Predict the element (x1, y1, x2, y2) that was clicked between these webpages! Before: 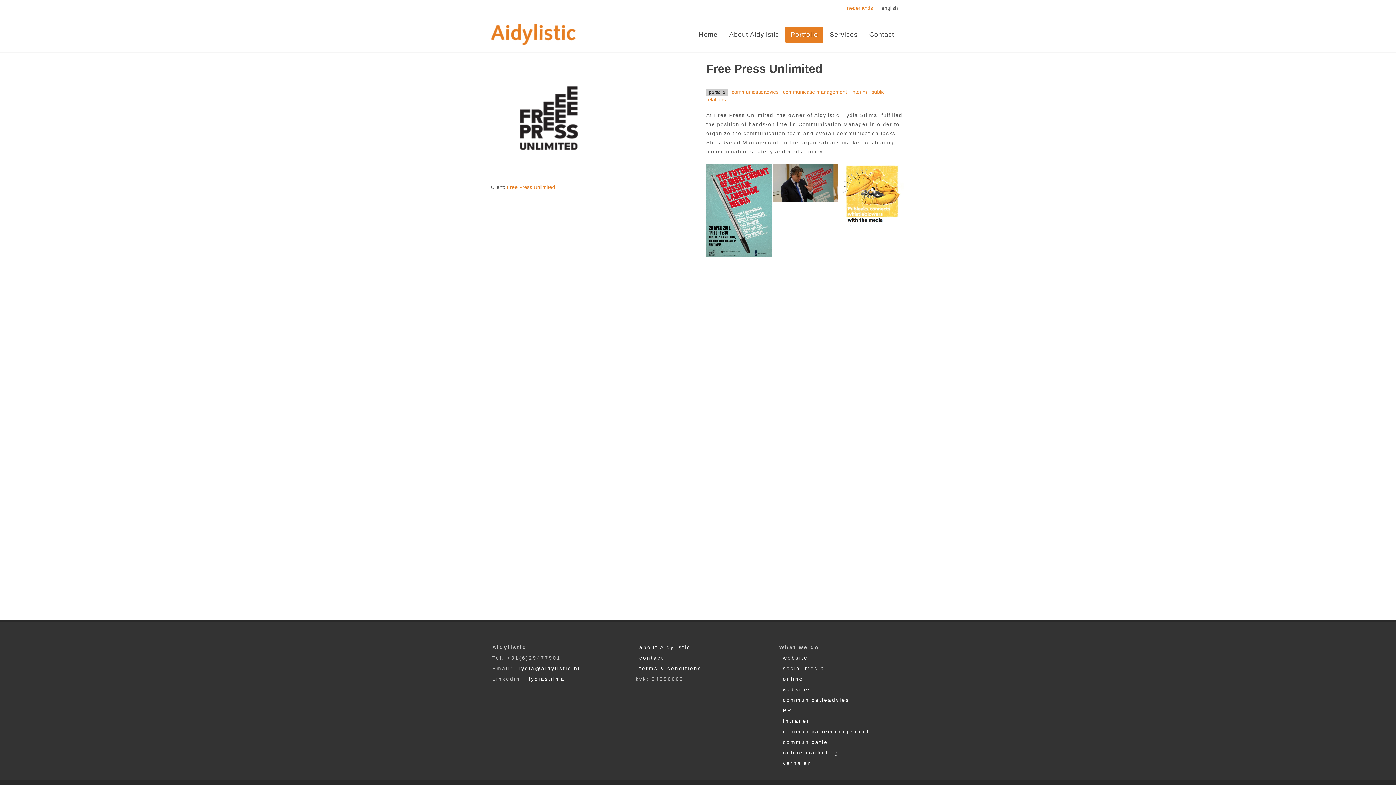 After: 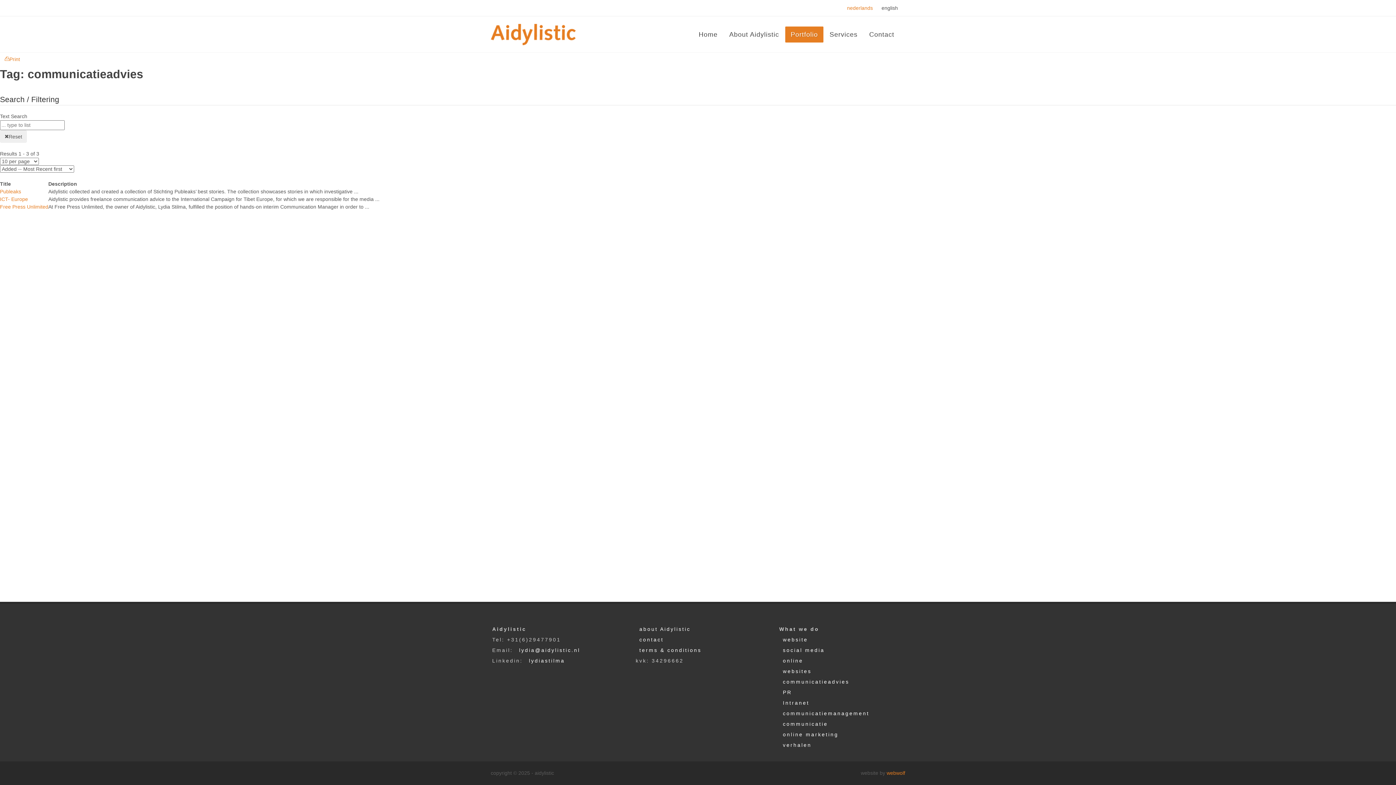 Action: label: communicatieadvies bbox: (779, 696, 849, 704)